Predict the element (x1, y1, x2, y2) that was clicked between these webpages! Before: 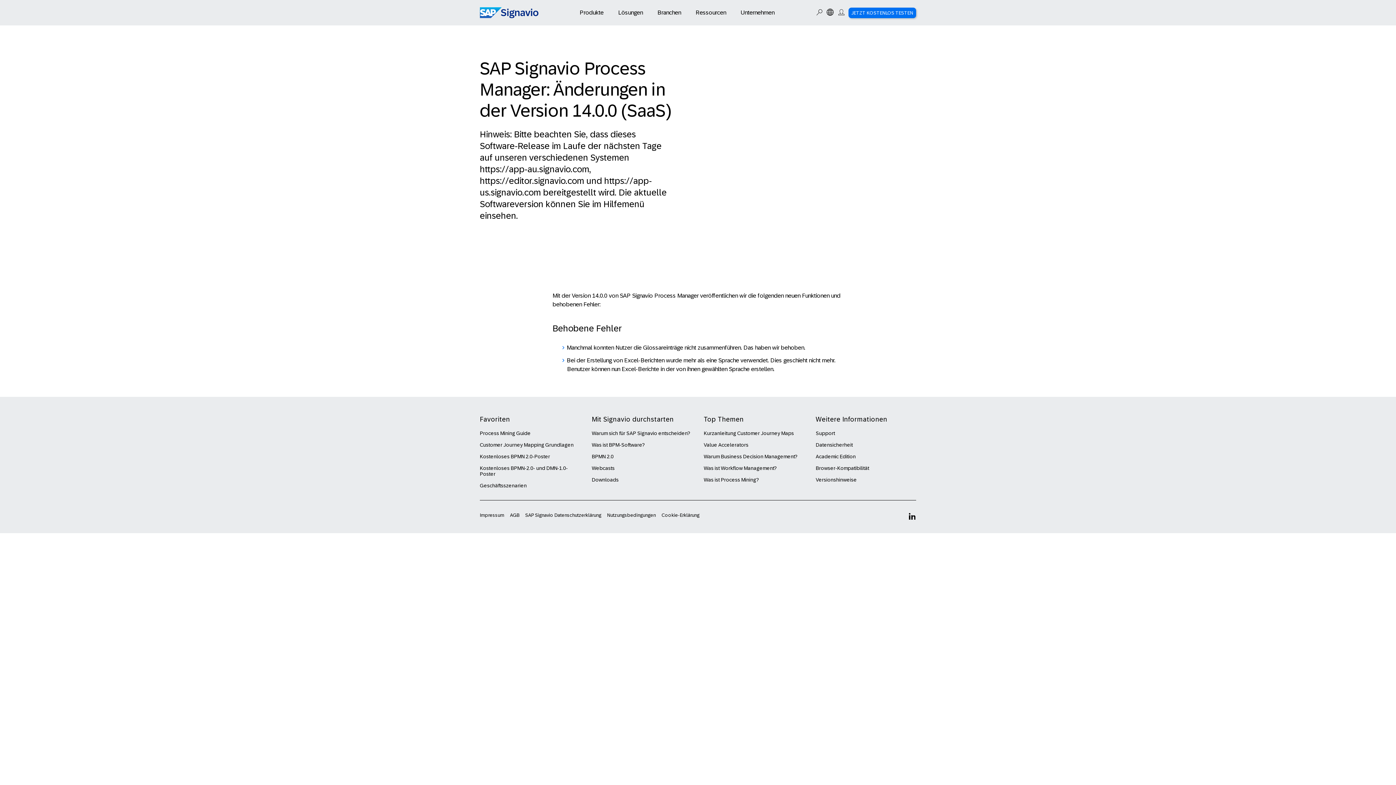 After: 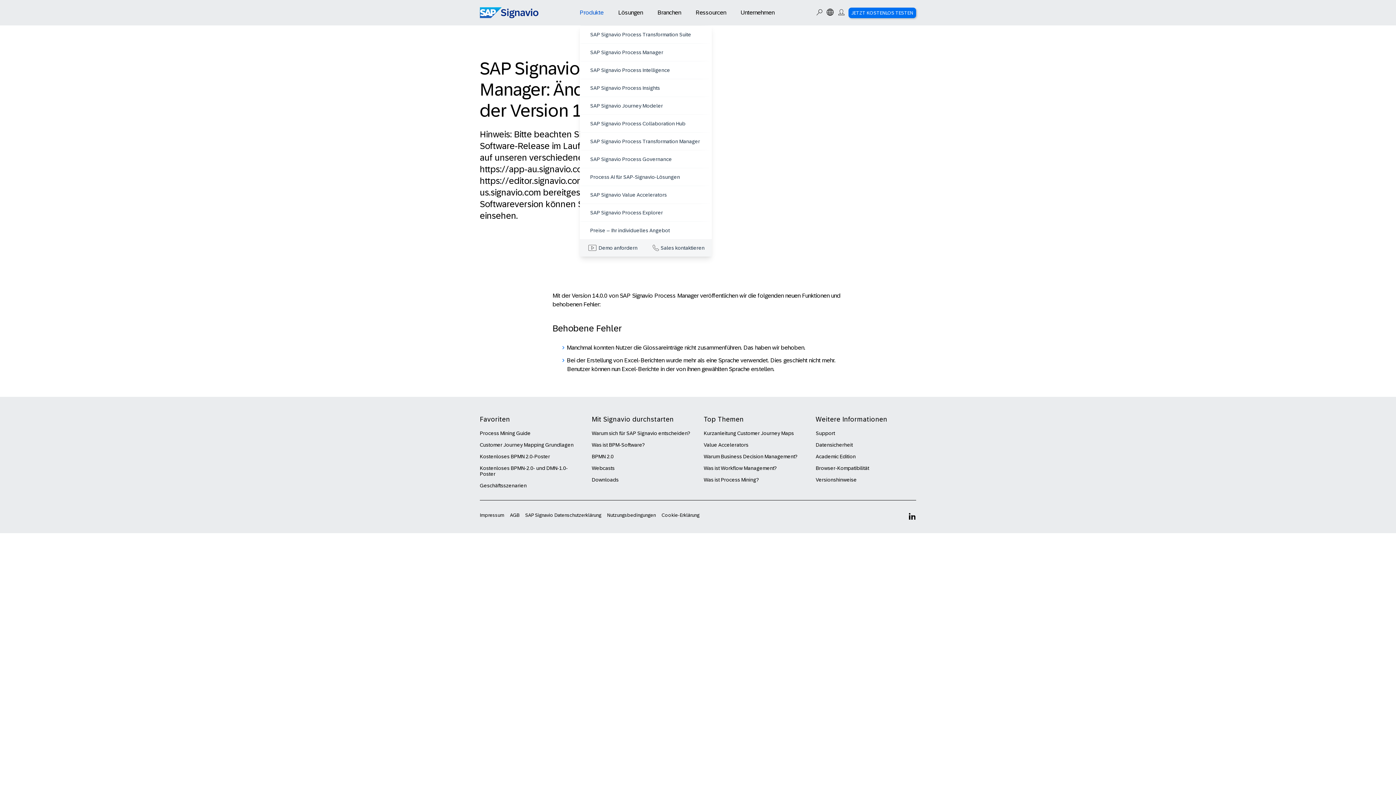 Action: bbox: (579, 9, 603, 15) label: Produkte